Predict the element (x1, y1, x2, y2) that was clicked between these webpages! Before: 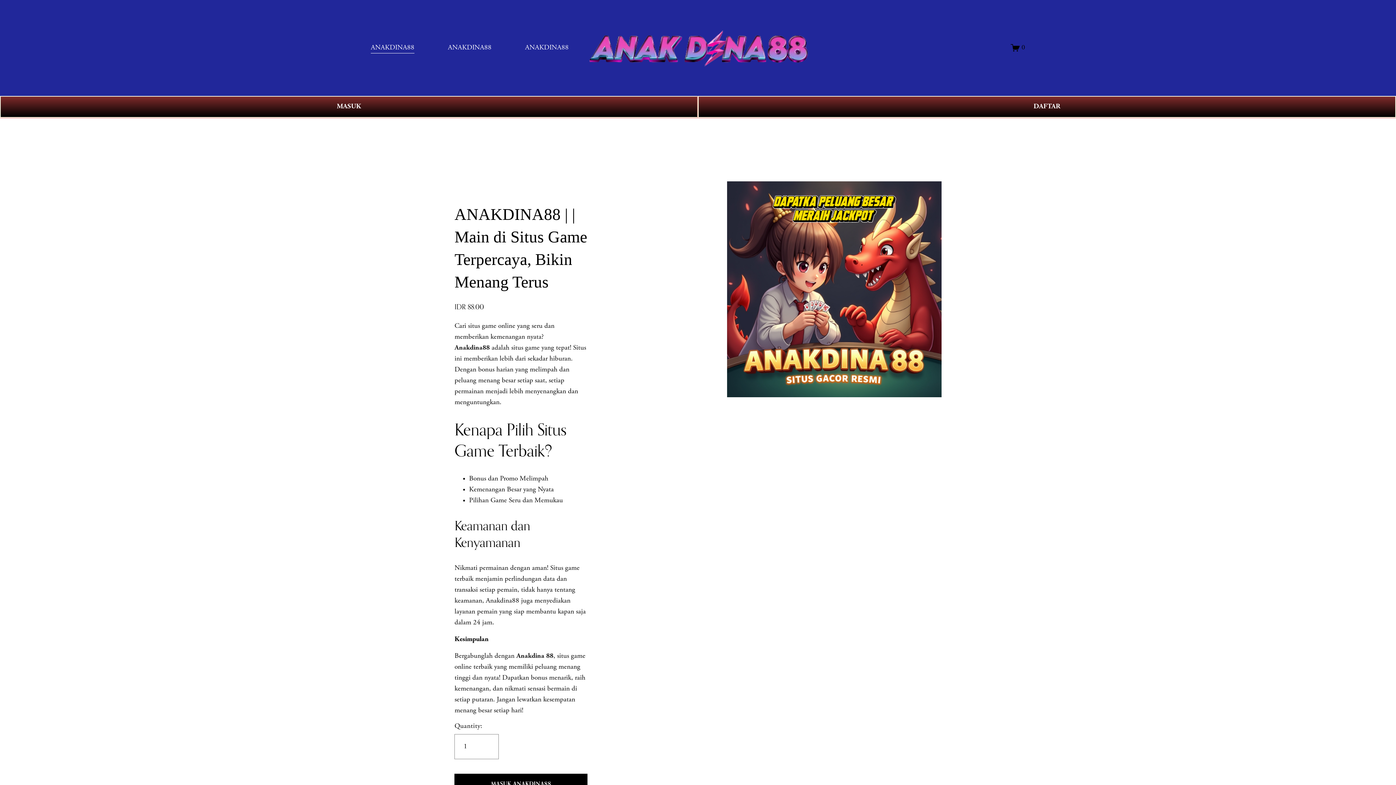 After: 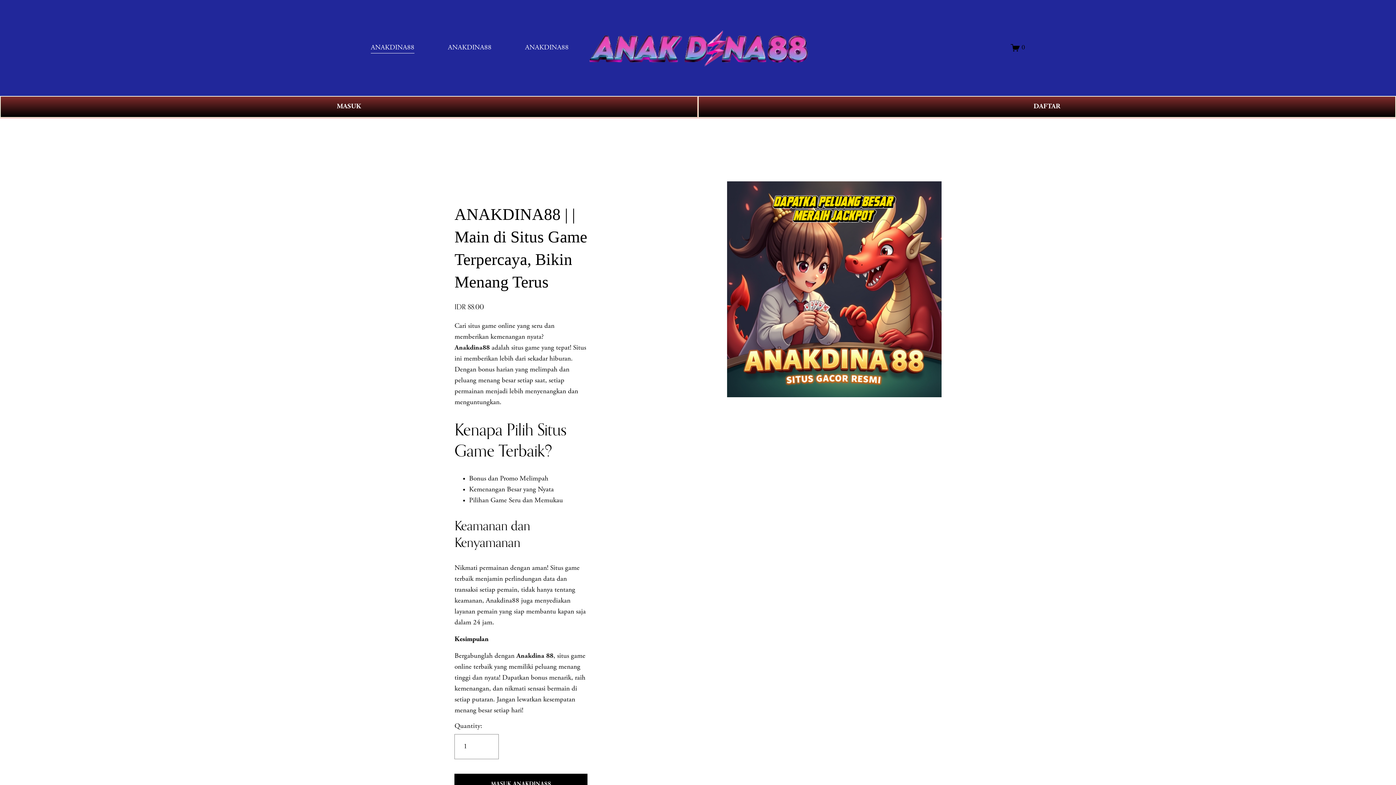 Action: label: ANAKDINA88 bbox: (525, 41, 568, 54)